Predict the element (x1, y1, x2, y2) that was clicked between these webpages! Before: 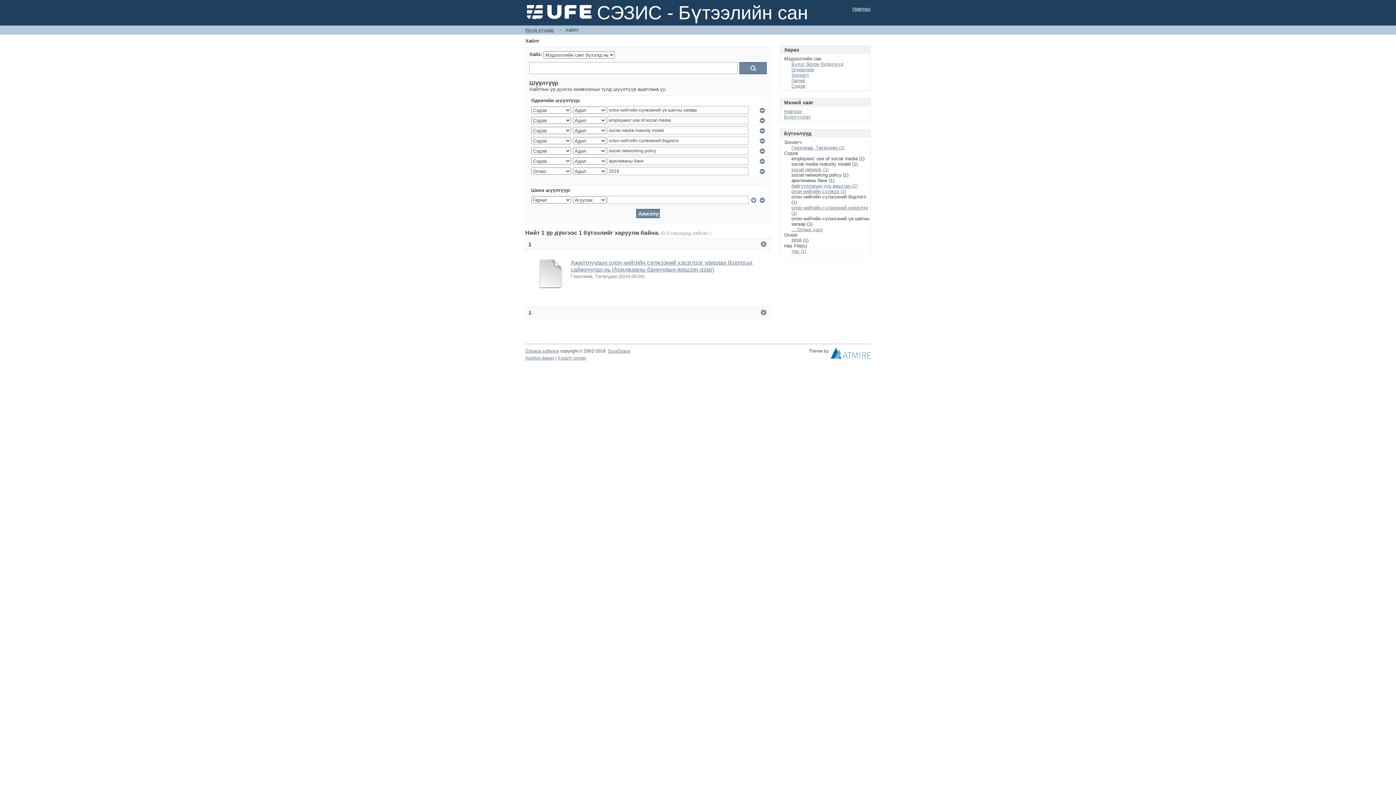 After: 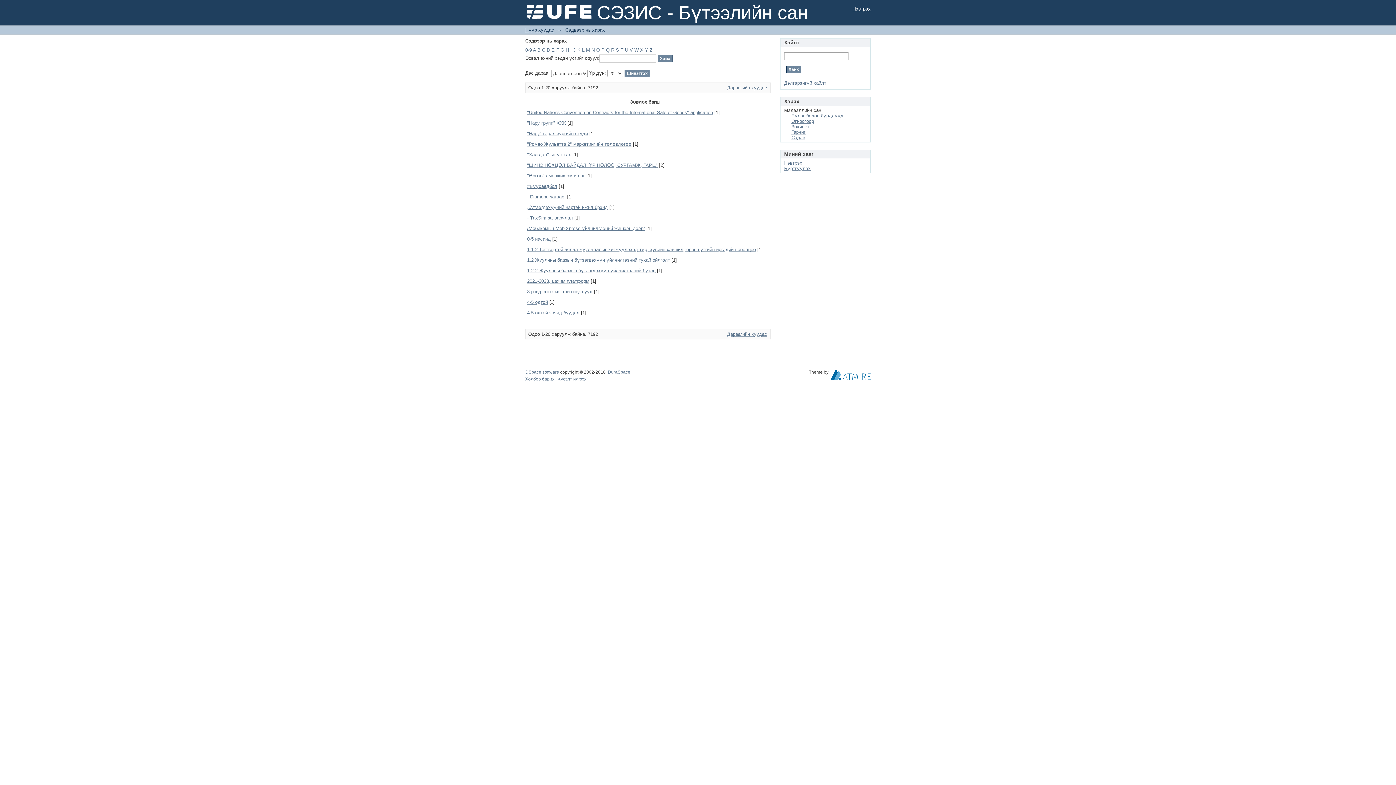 Action: bbox: (791, 83, 805, 88) label: Сэдэв